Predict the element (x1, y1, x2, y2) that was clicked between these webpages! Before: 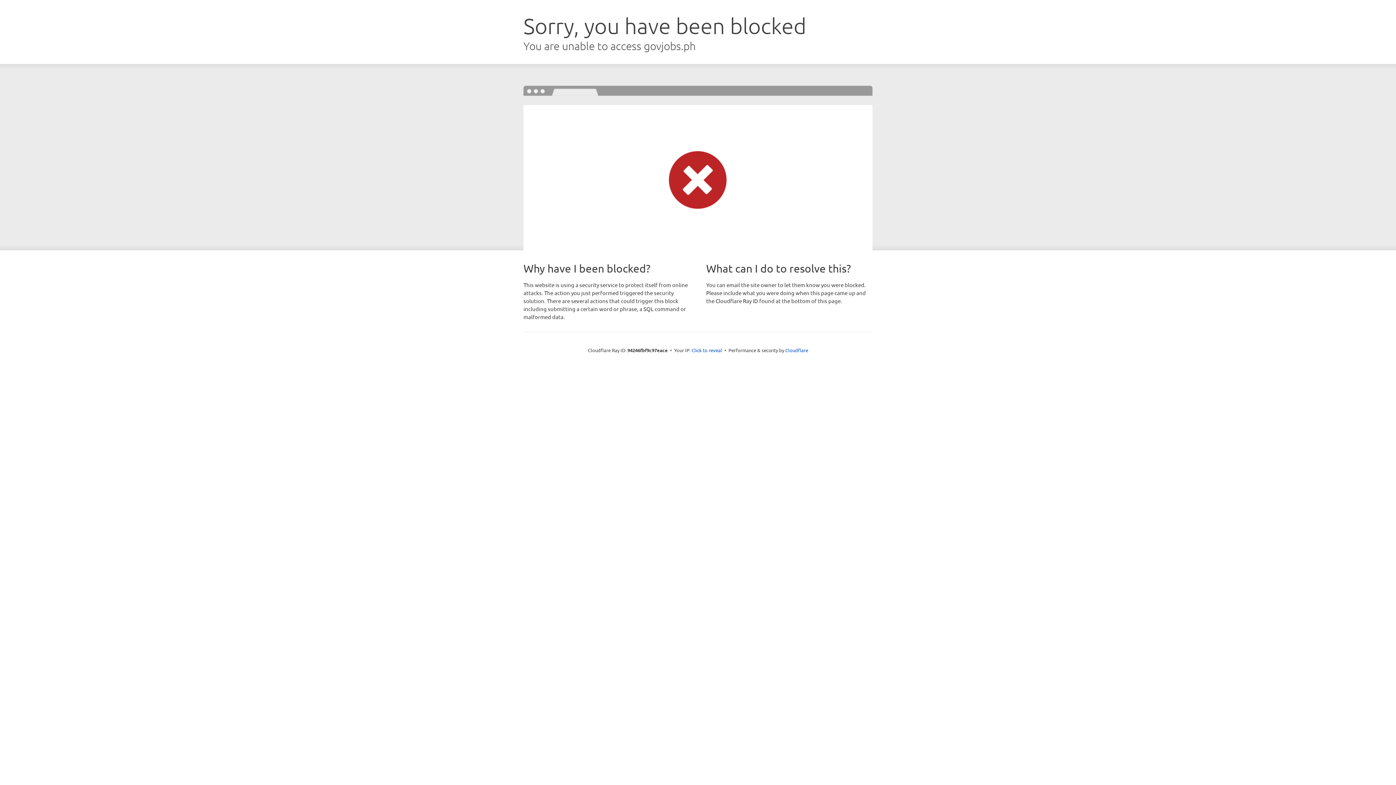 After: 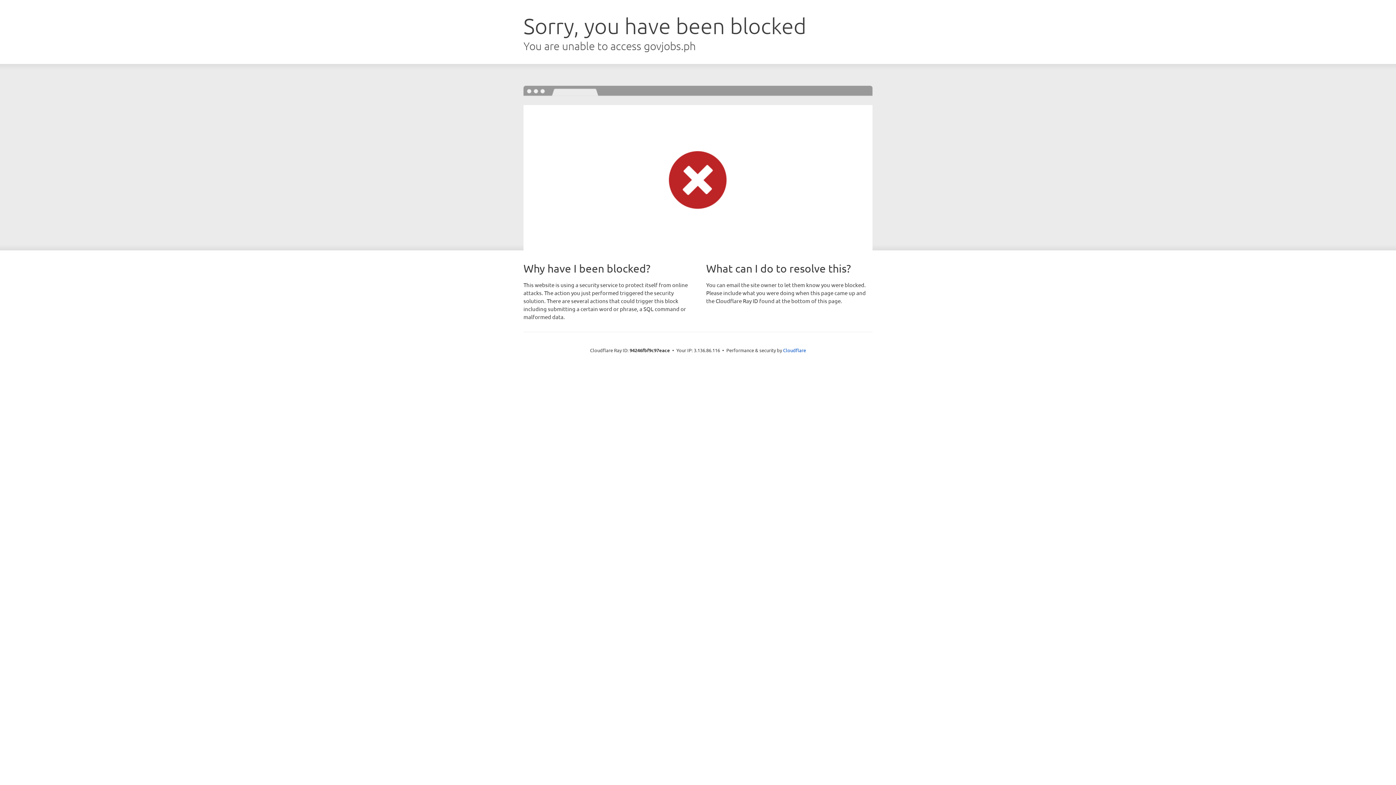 Action: bbox: (691, 346, 722, 353) label: Click to reveal